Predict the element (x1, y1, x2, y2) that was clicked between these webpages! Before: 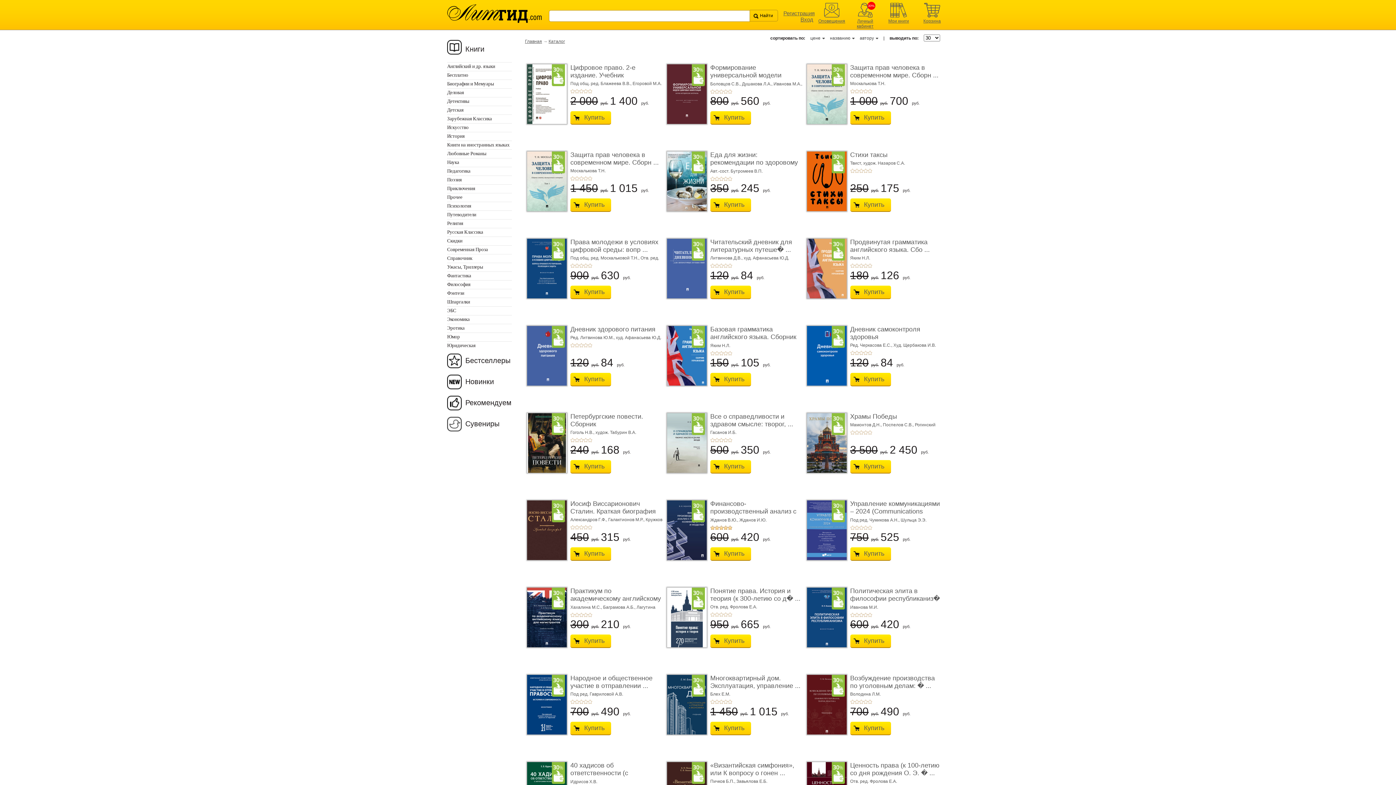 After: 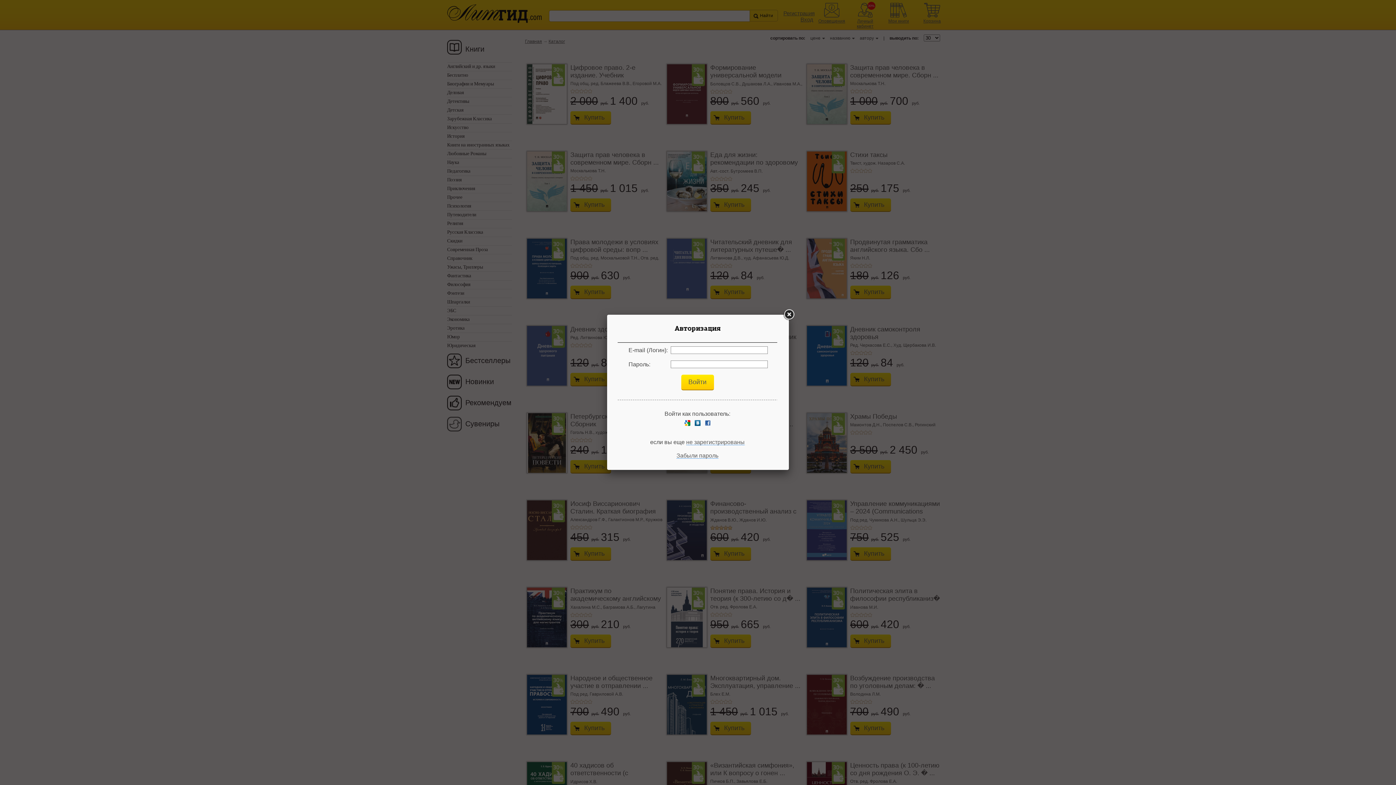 Action: bbox: (850, 263, 854, 268) label: +1